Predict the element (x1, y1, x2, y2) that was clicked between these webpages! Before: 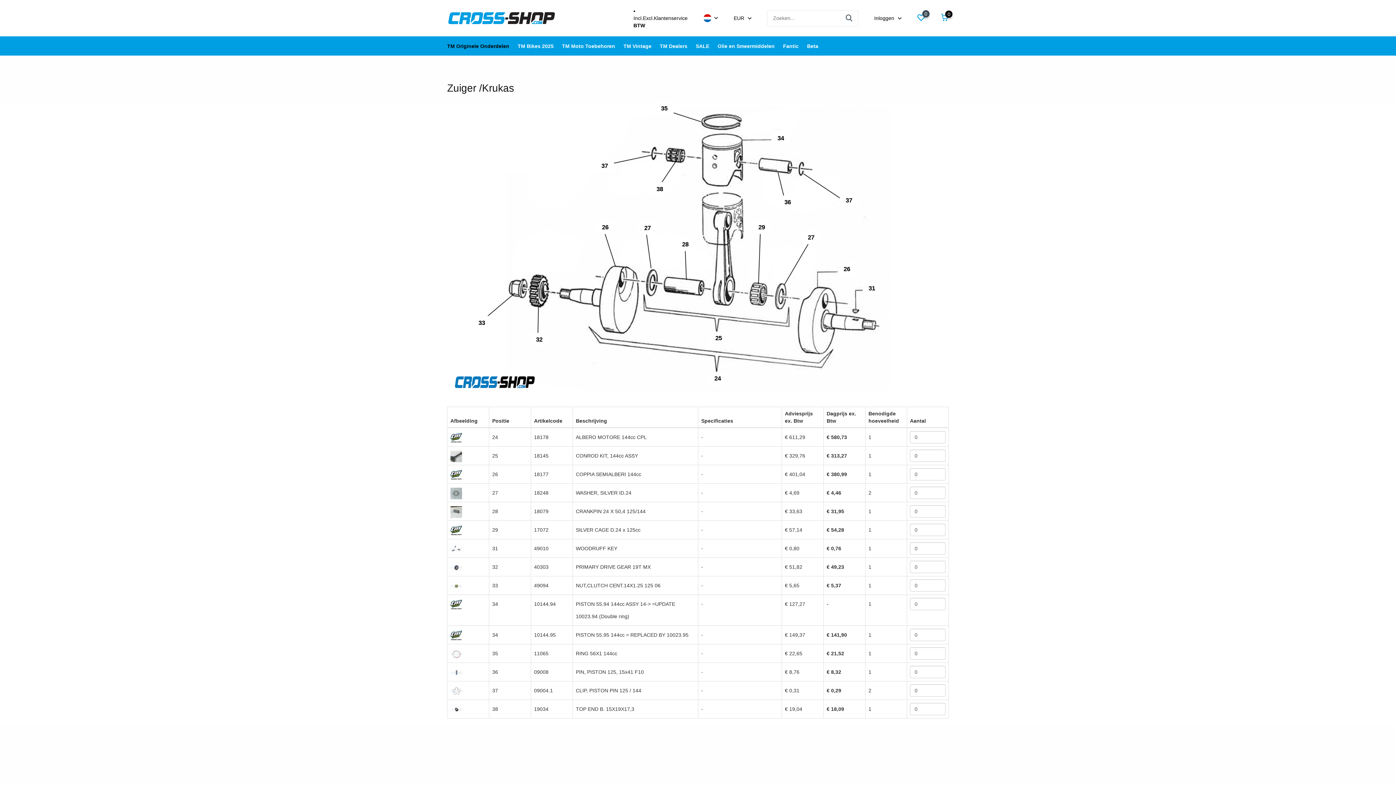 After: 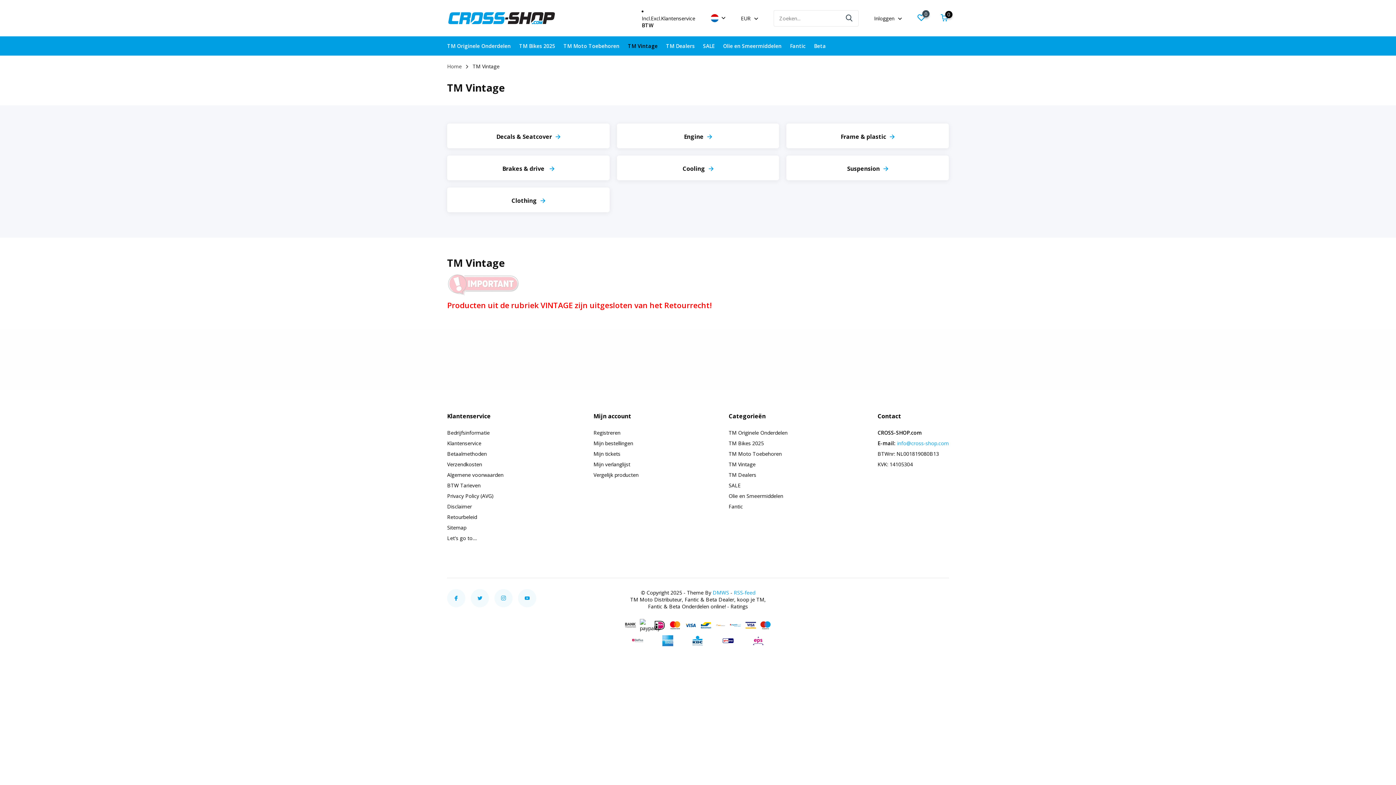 Action: label: TM Vintage bbox: (623, 36, 651, 55)